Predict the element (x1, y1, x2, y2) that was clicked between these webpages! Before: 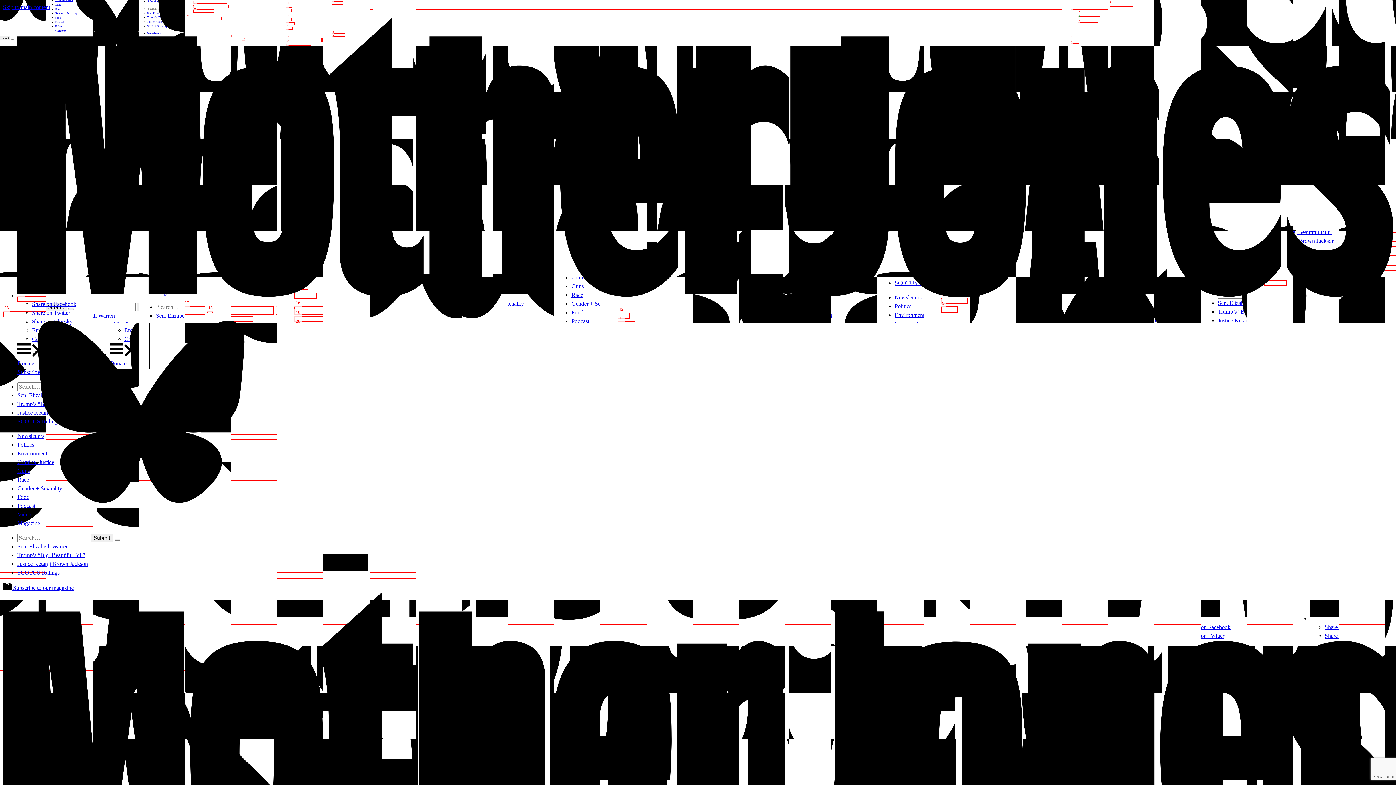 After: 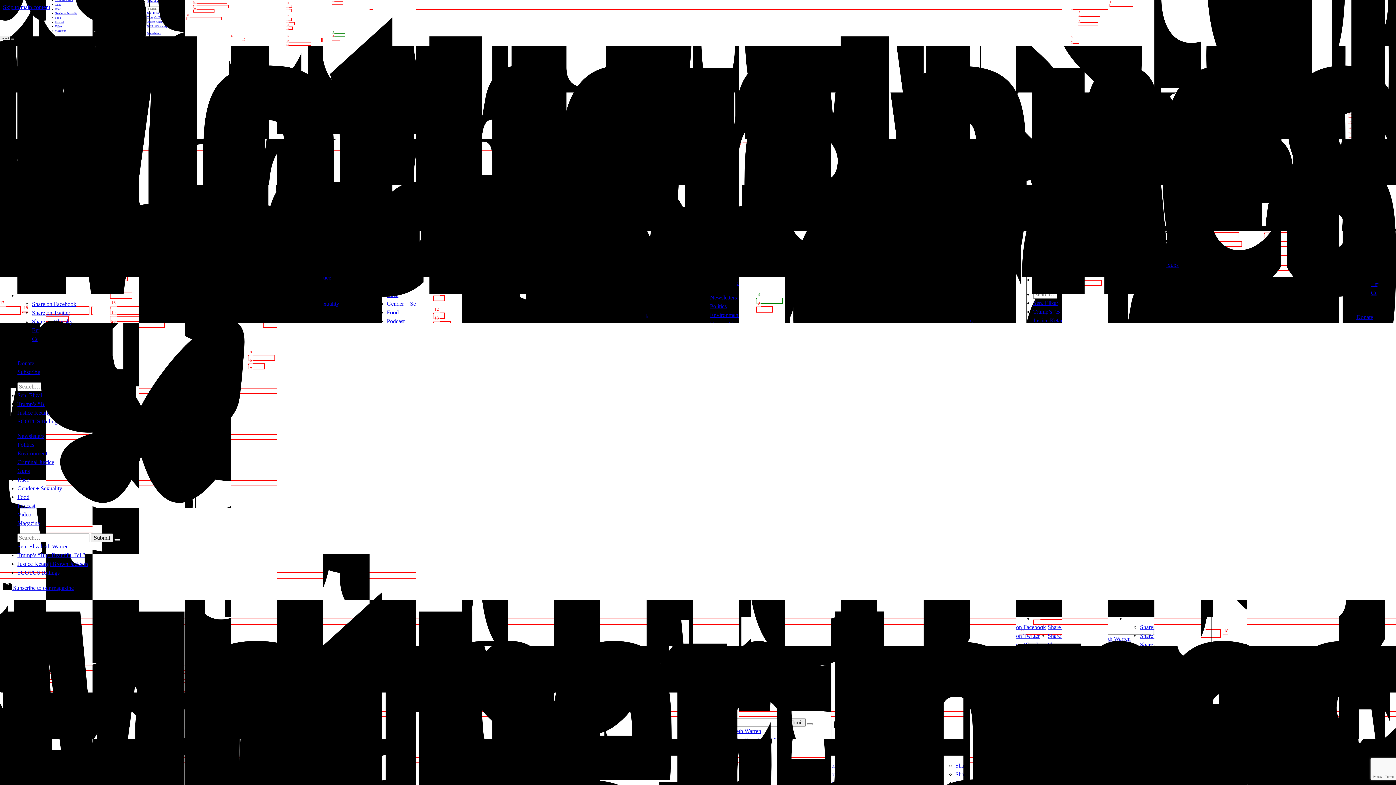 Action: bbox: (32, 309, 70, 316) label: Share on Twitter